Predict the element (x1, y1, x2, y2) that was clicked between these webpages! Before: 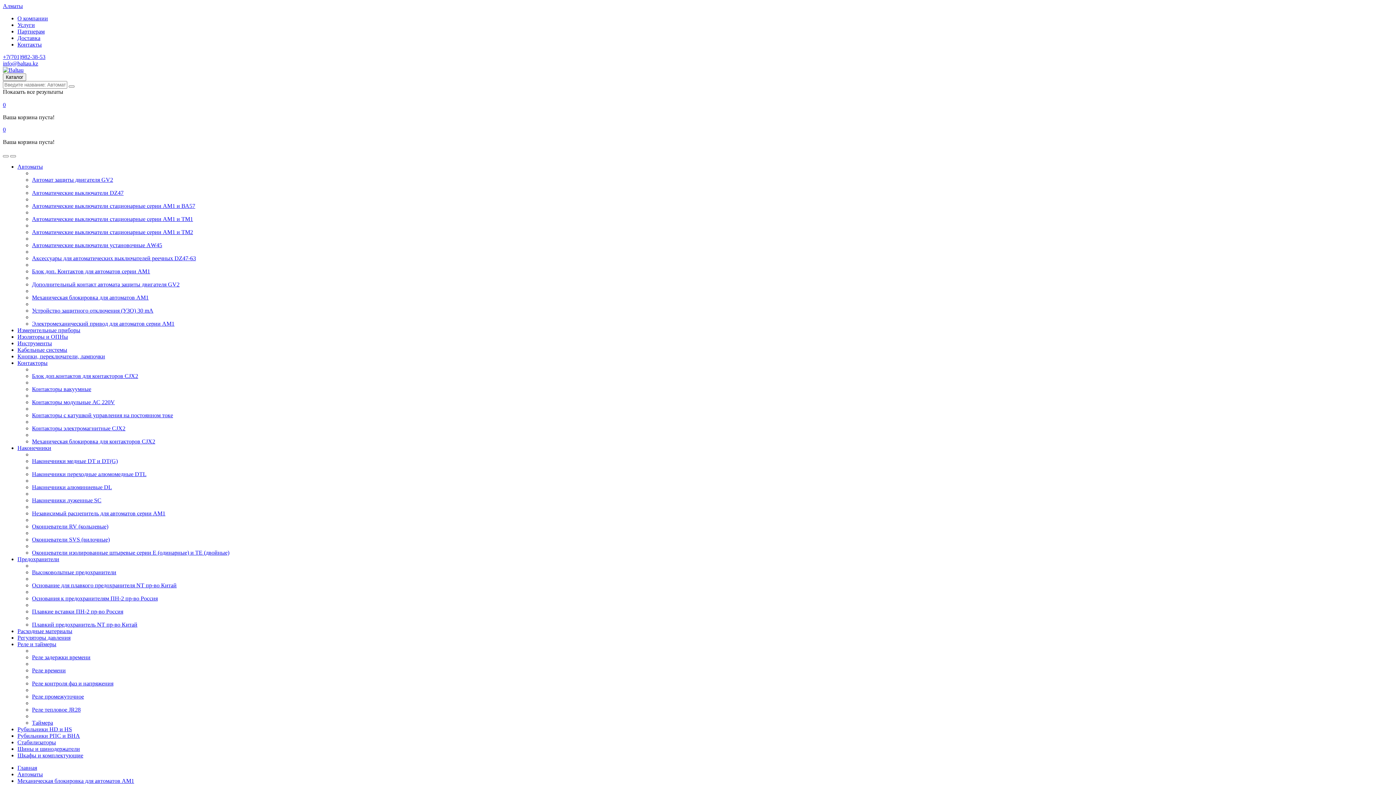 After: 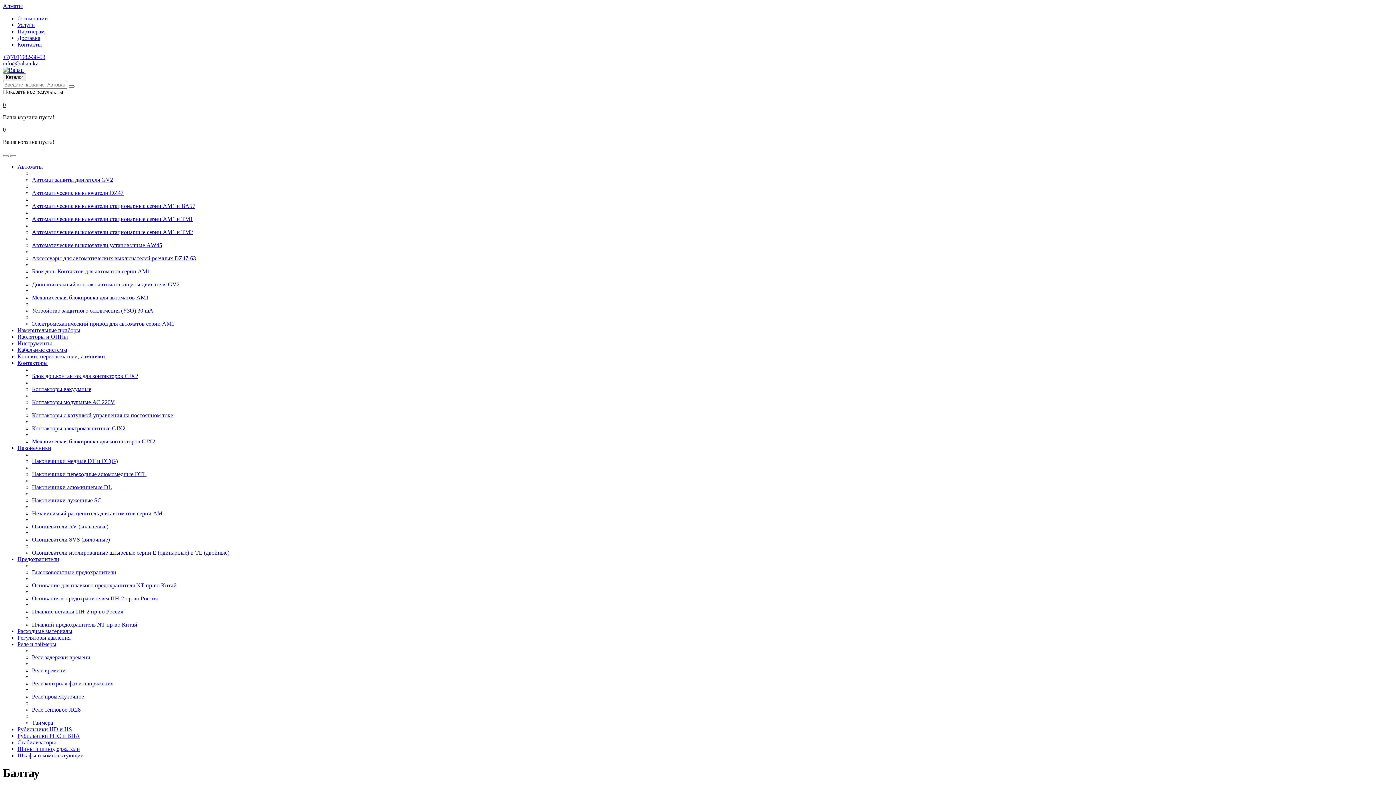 Action: bbox: (2, 66, 23, 73)